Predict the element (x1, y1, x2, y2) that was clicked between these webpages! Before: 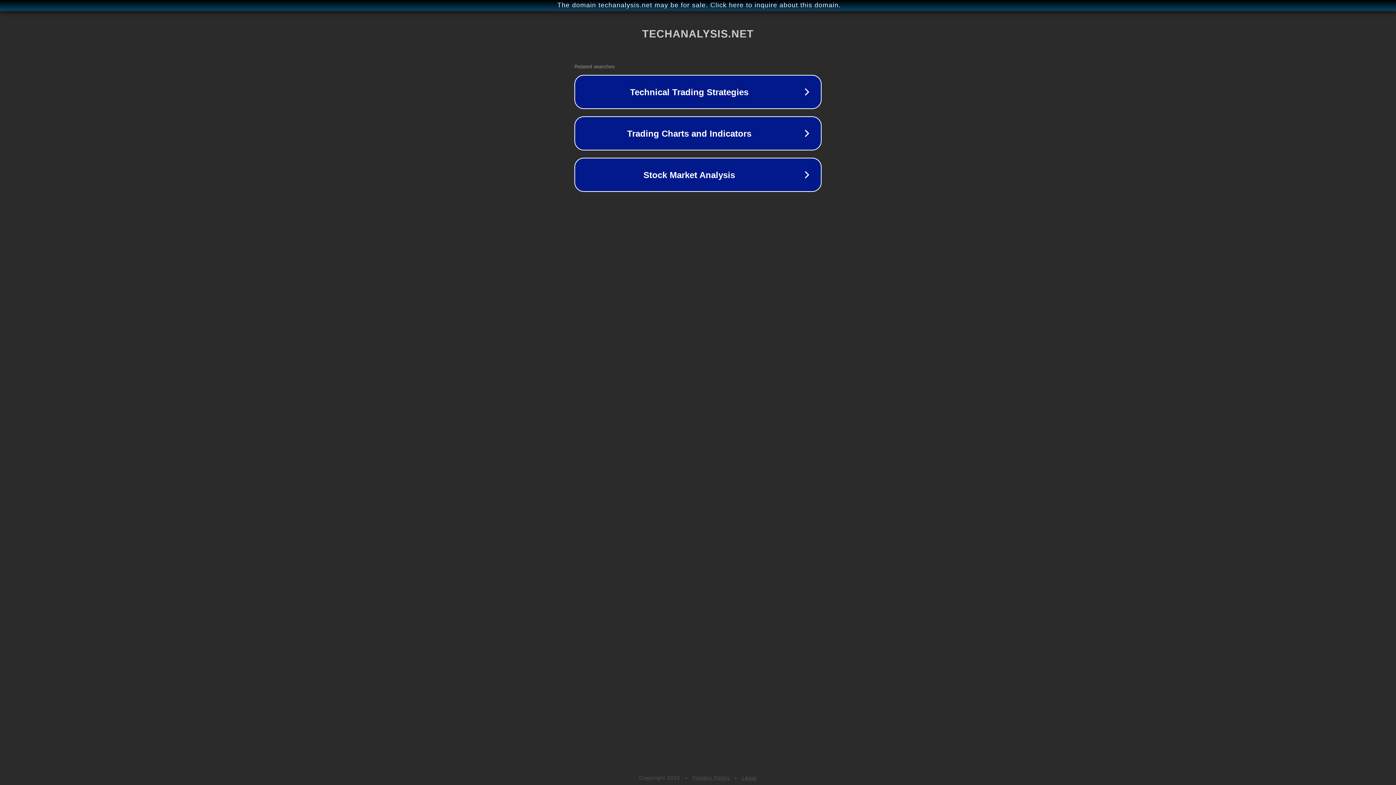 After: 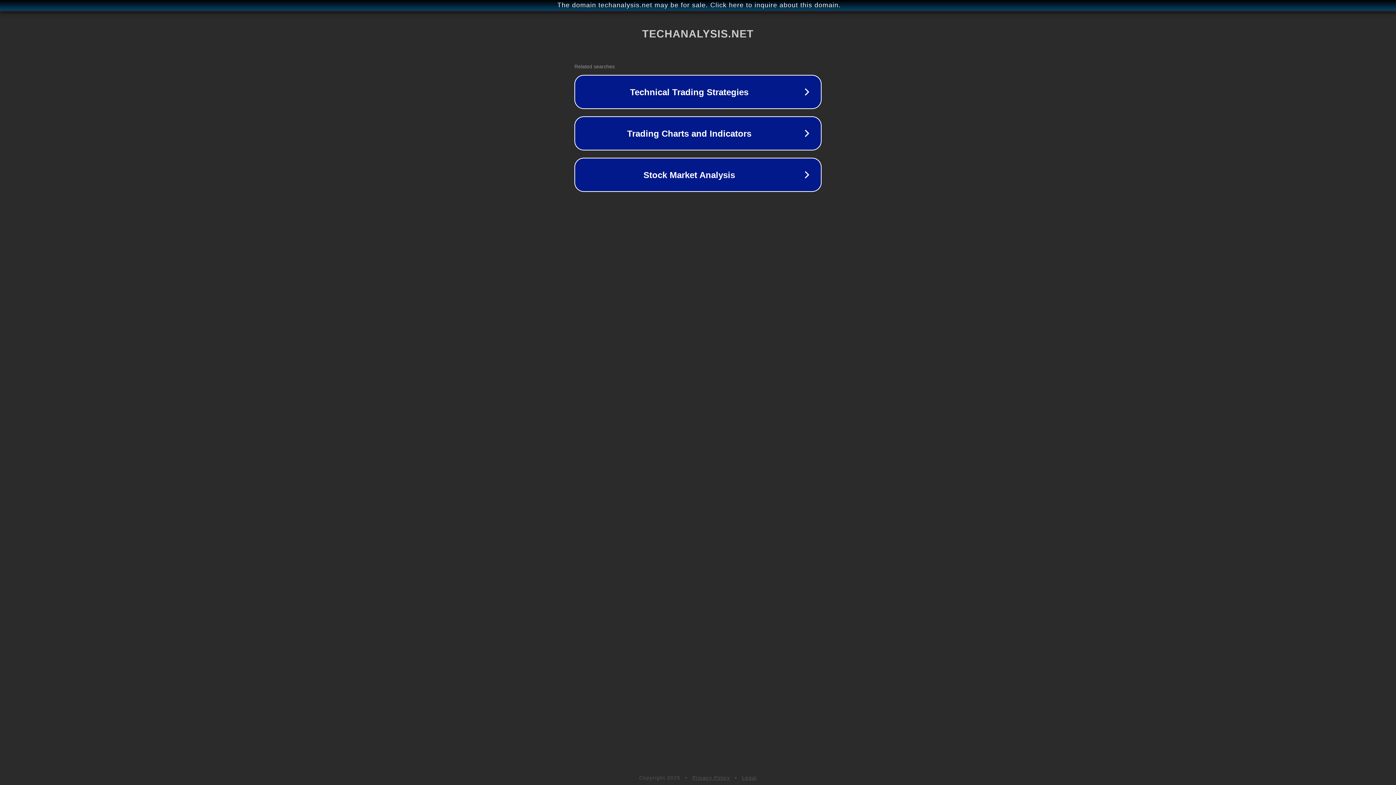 Action: bbox: (692, 775, 730, 781) label: Privacy Policy